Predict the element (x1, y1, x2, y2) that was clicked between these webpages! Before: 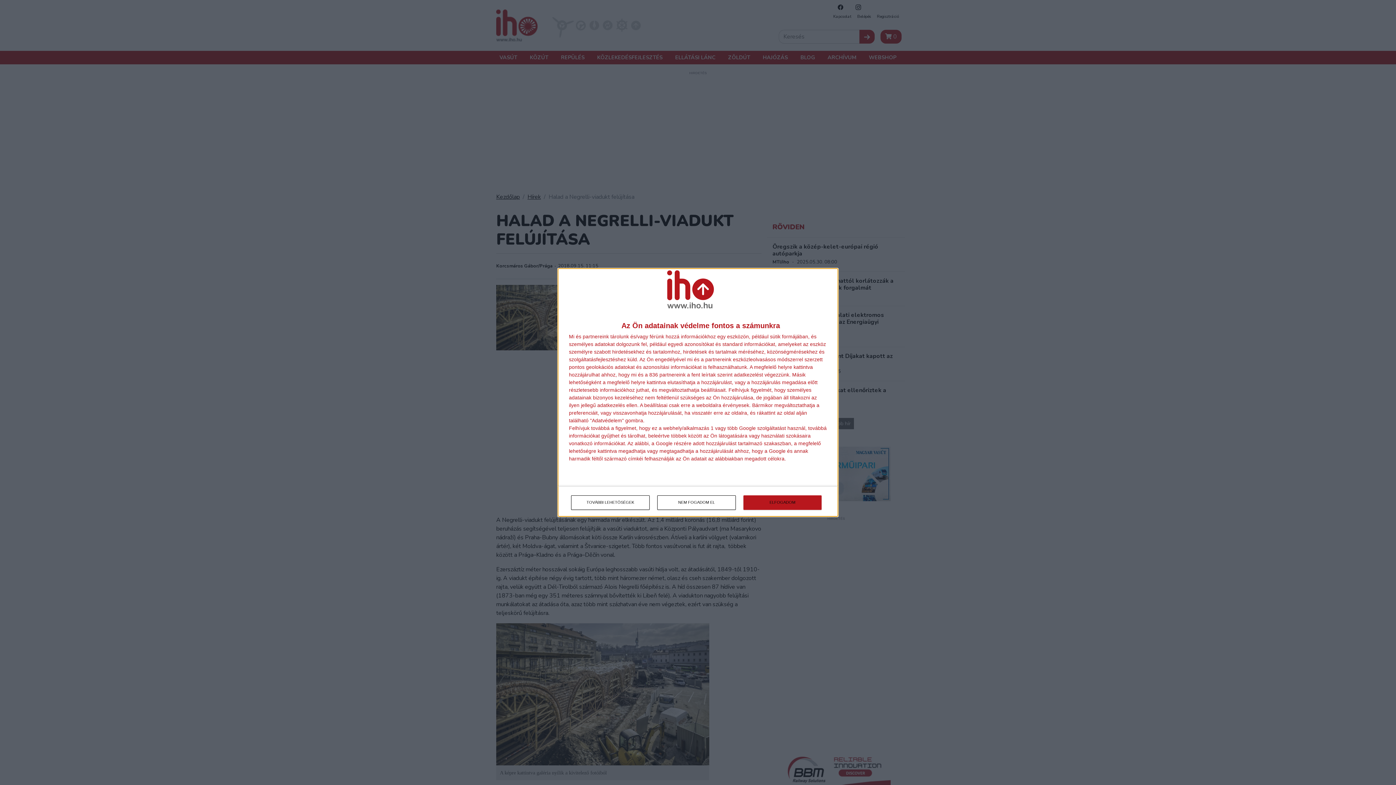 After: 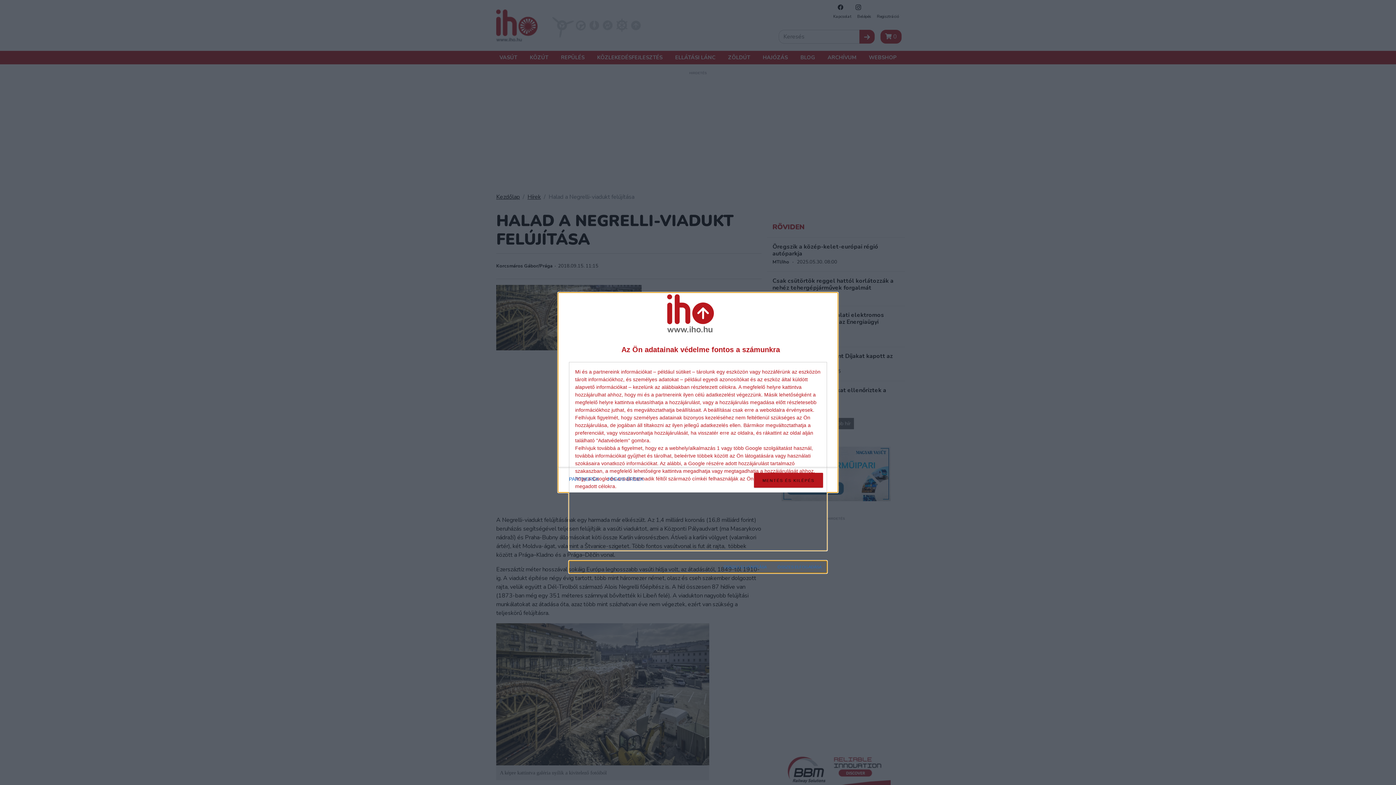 Action: bbox: (571, 495, 649, 510) label: TOVÁBBI LEHETŐSÉGEK